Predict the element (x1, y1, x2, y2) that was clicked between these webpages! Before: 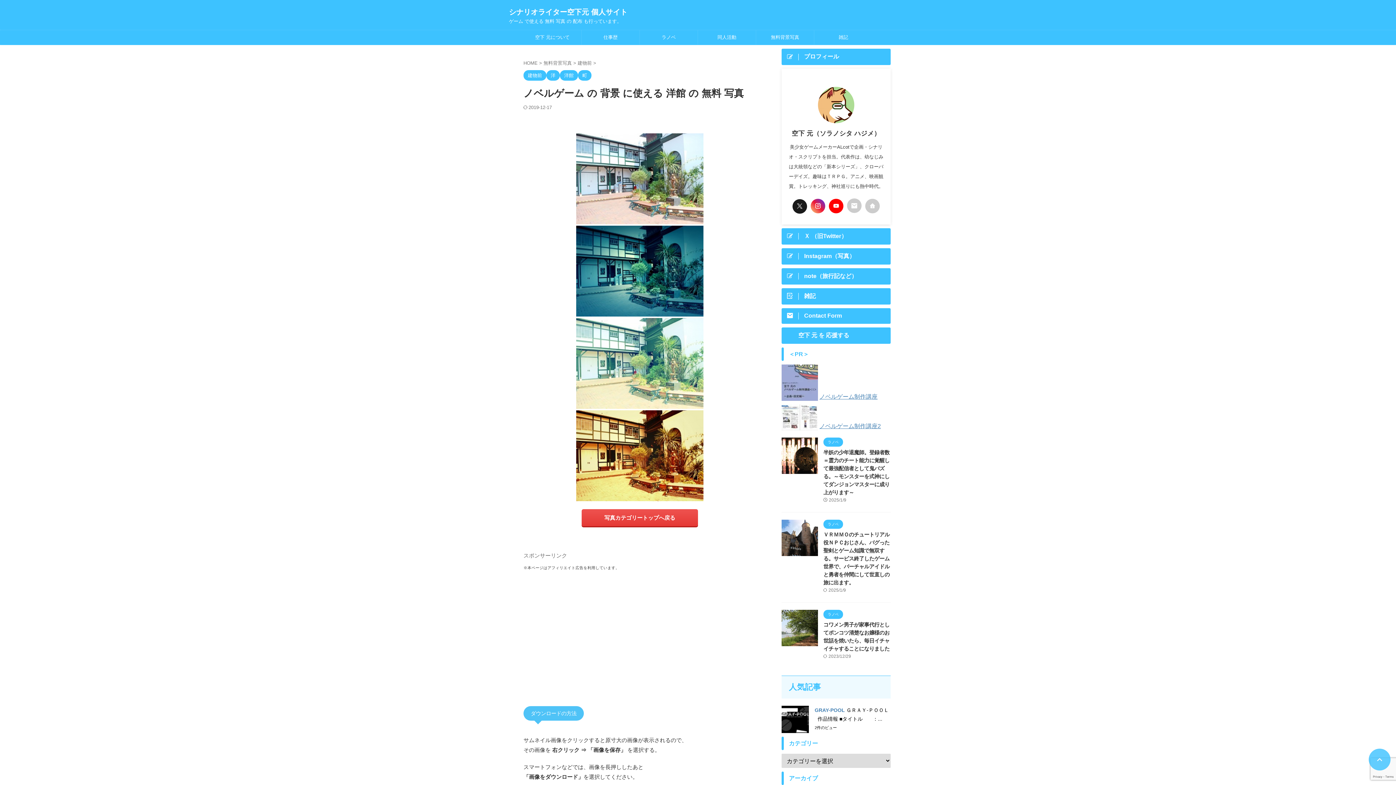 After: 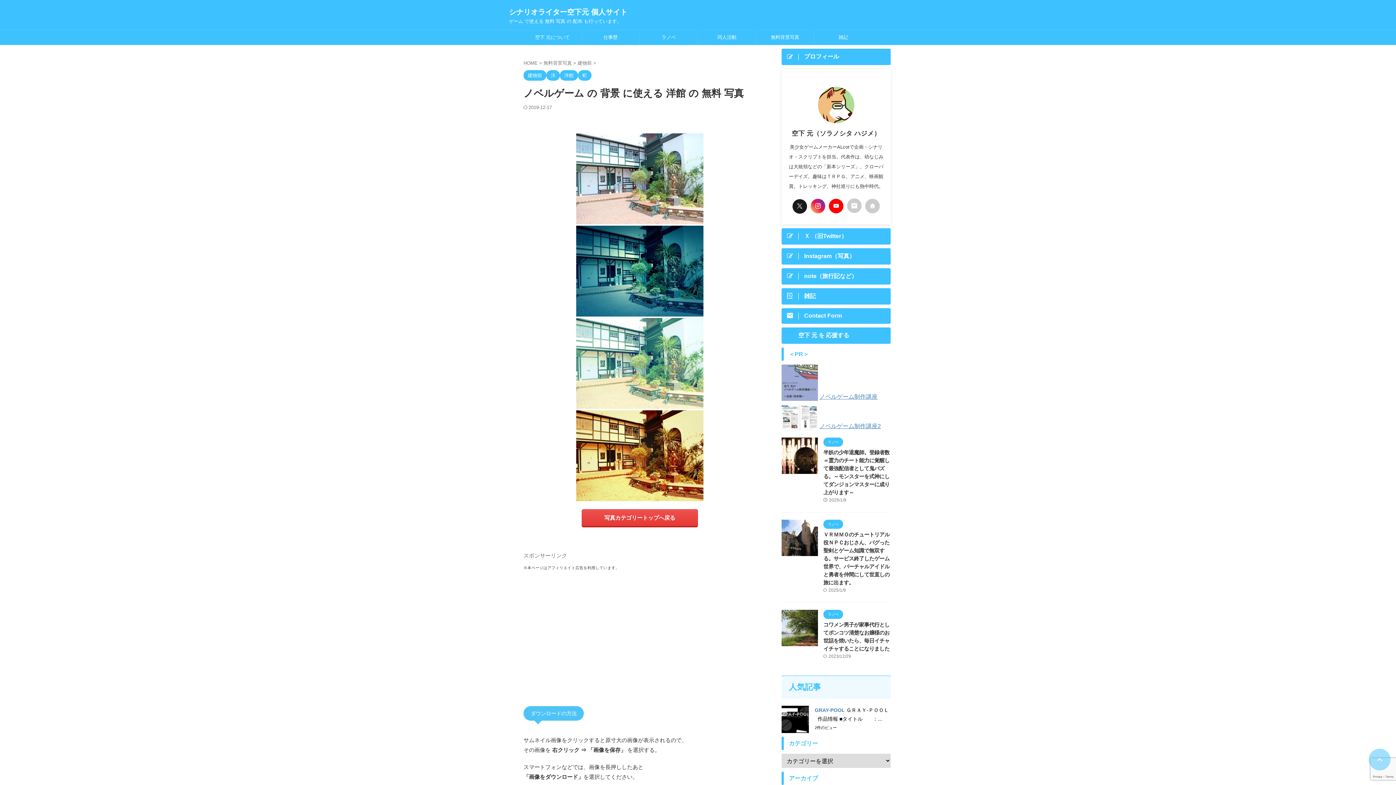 Action: bbox: (1369, 749, 1390, 770)